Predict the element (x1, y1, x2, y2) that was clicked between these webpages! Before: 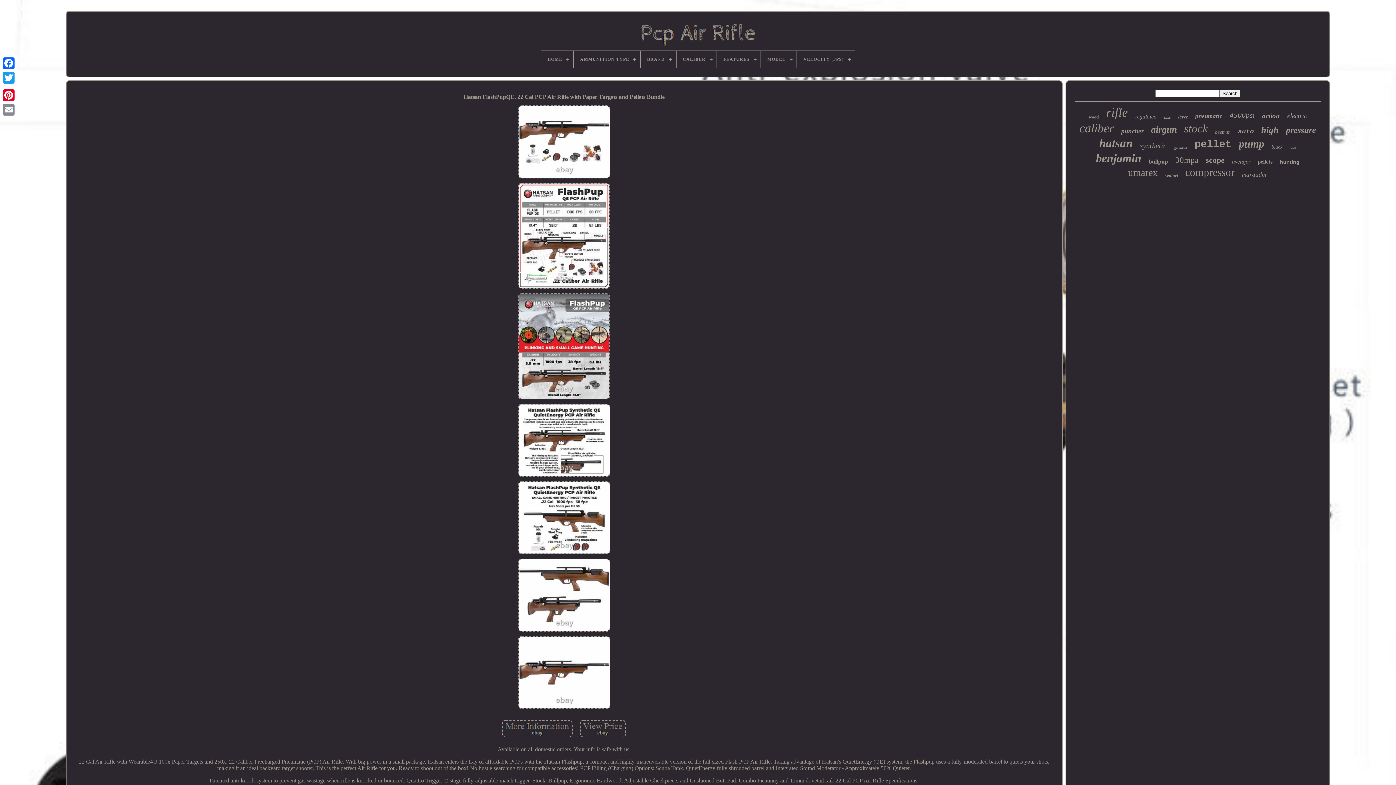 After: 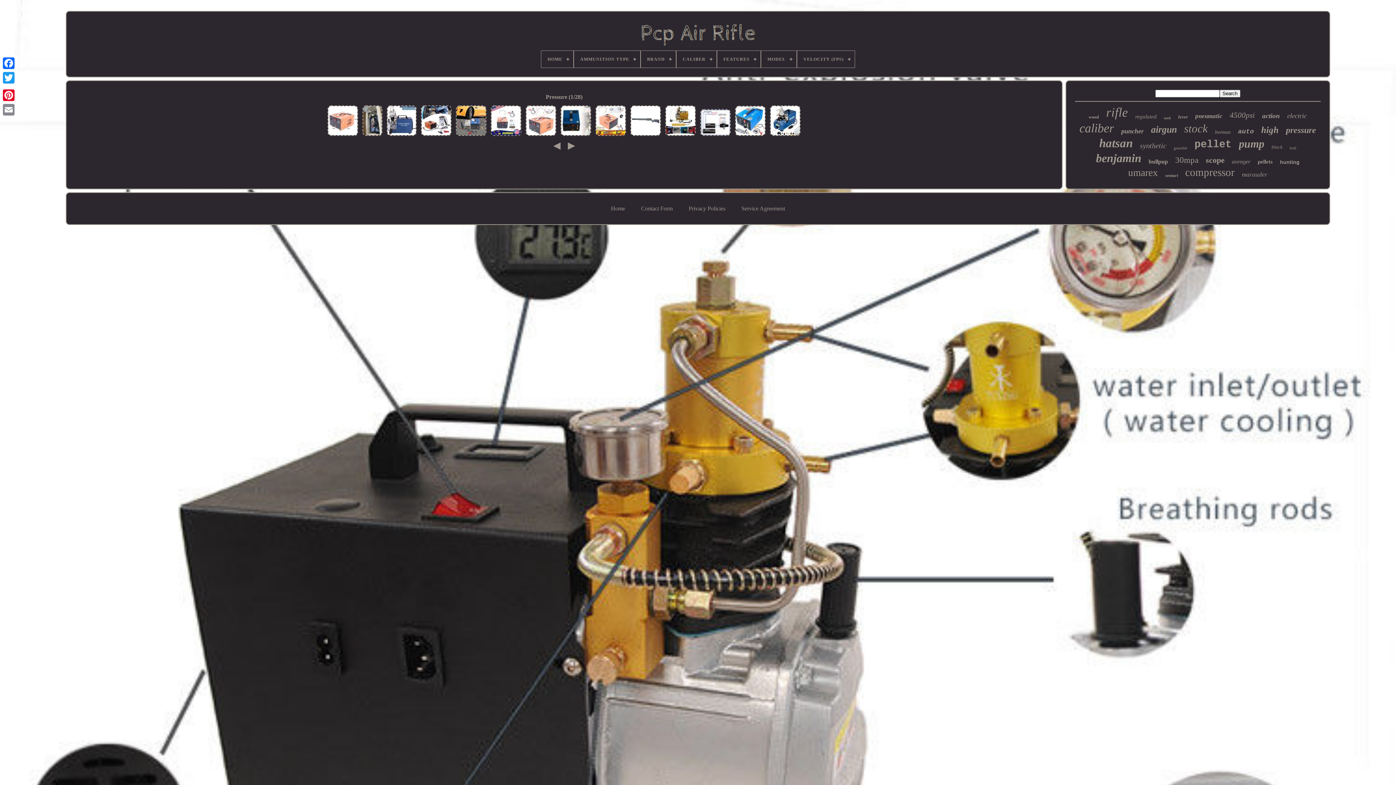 Action: bbox: (1286, 125, 1316, 135) label: pressure